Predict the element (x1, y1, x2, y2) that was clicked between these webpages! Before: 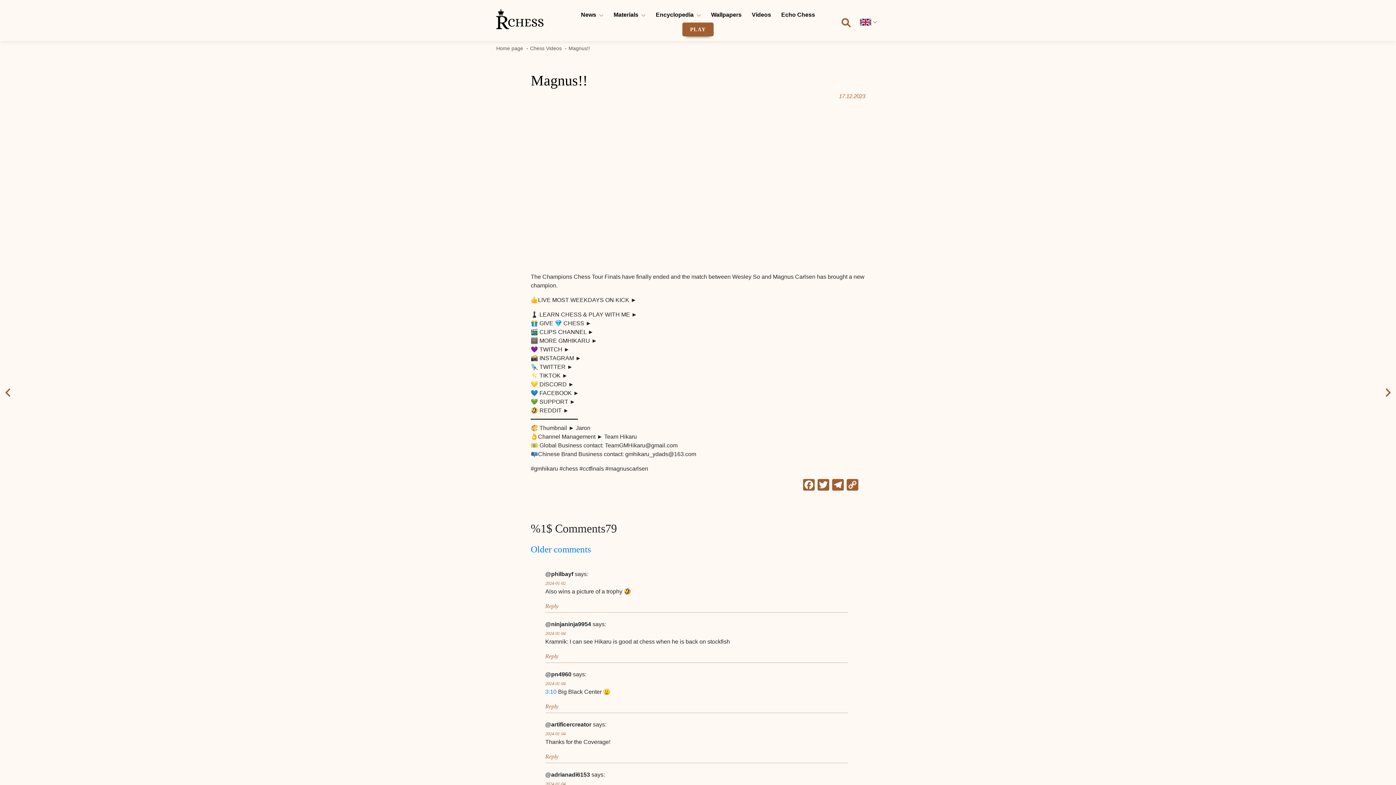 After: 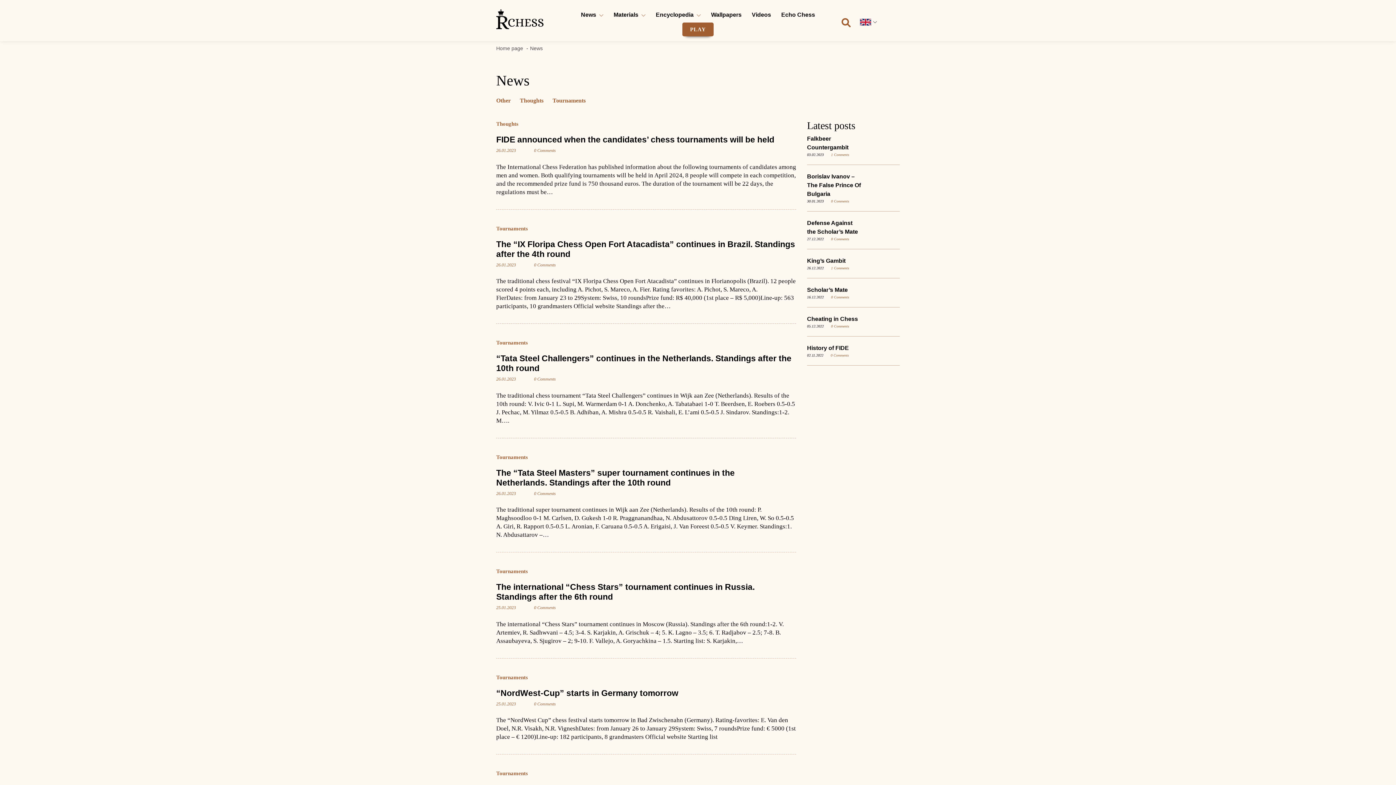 Action: bbox: (581, 10, 603, 18) label: News